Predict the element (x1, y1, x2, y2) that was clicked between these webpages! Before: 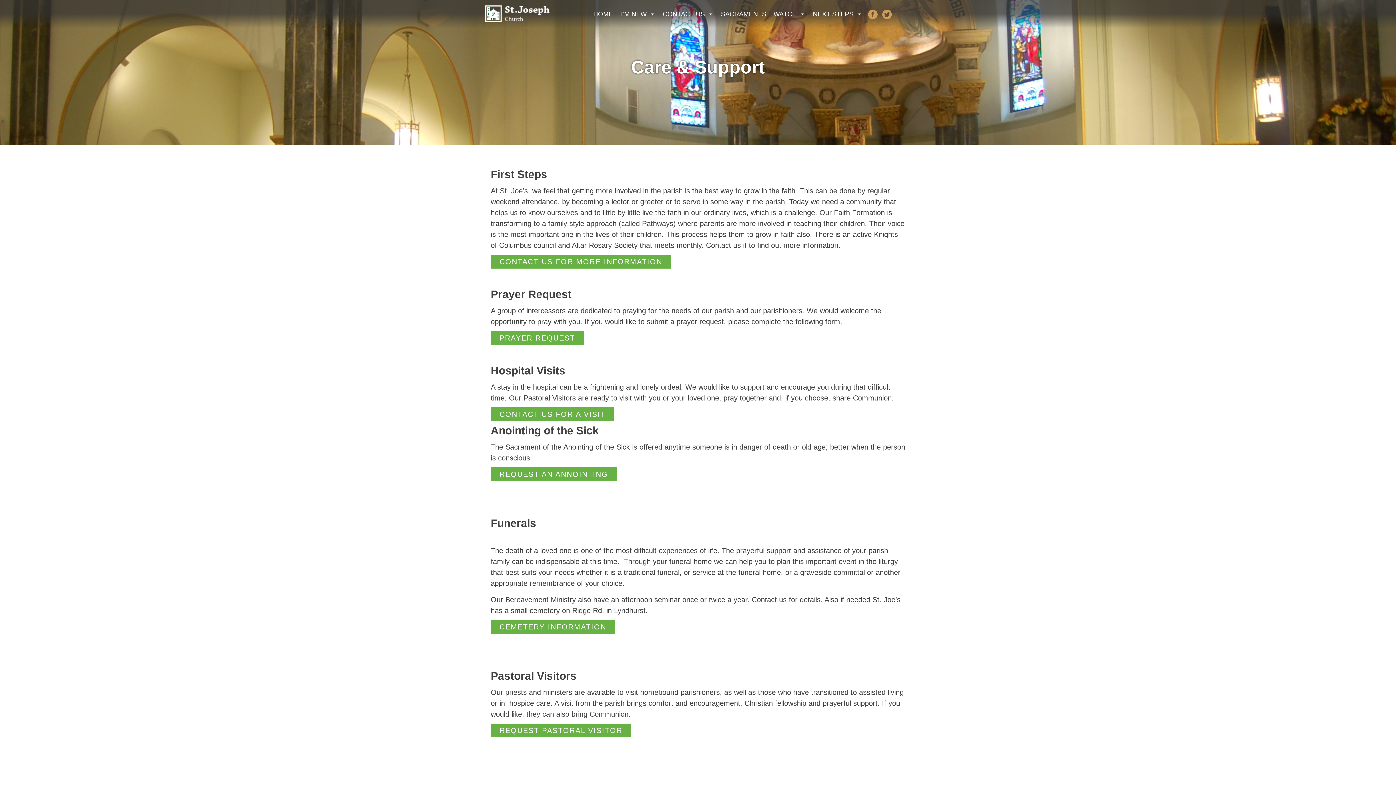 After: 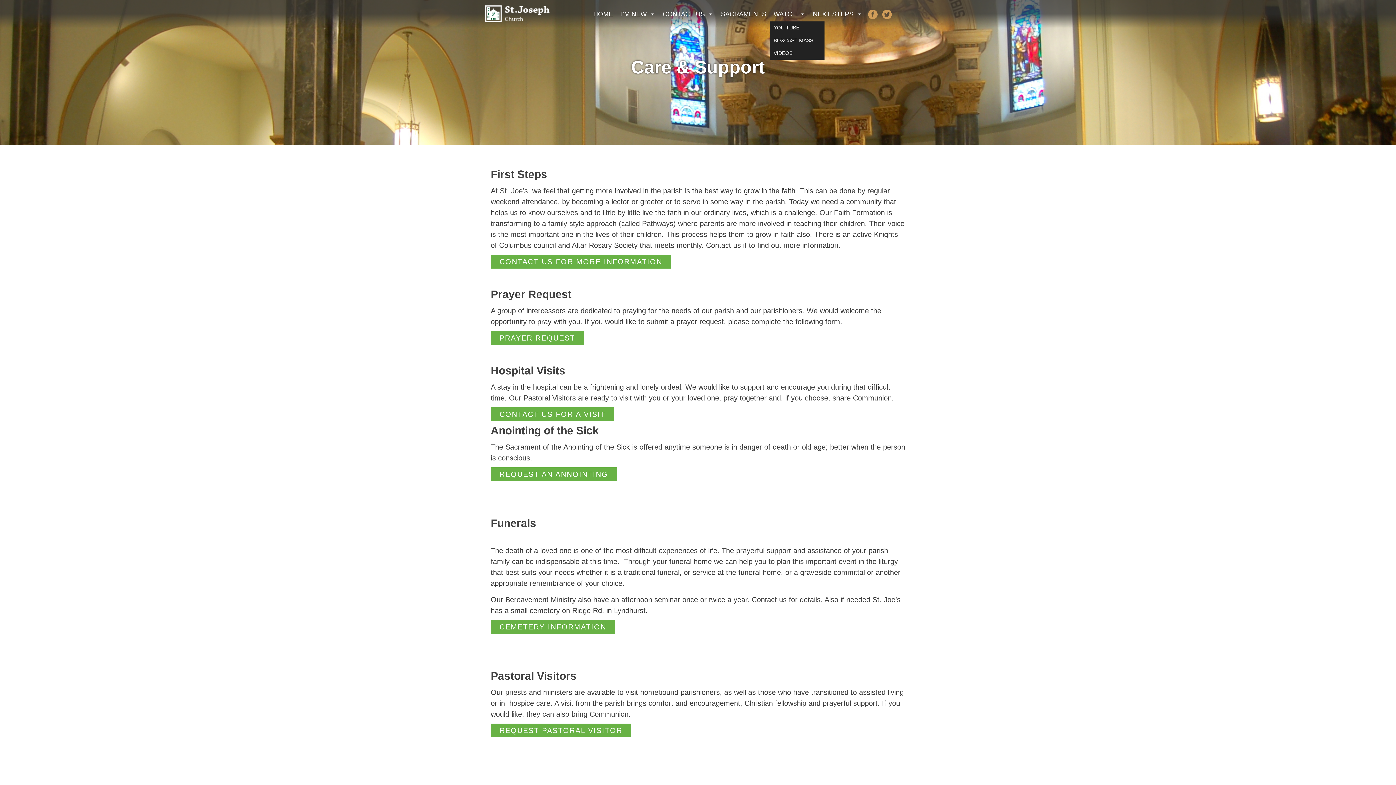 Action: bbox: (770, 6, 809, 21) label: WATCH